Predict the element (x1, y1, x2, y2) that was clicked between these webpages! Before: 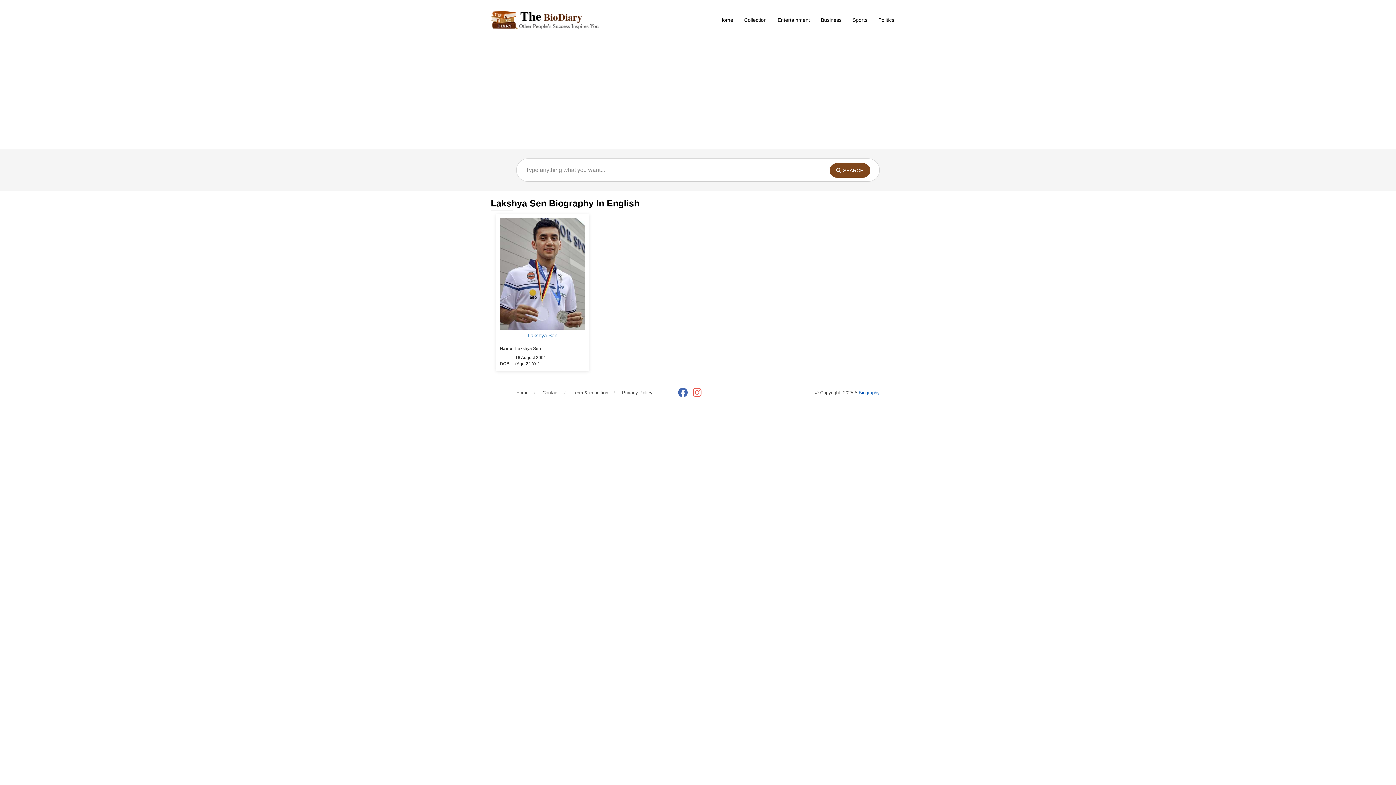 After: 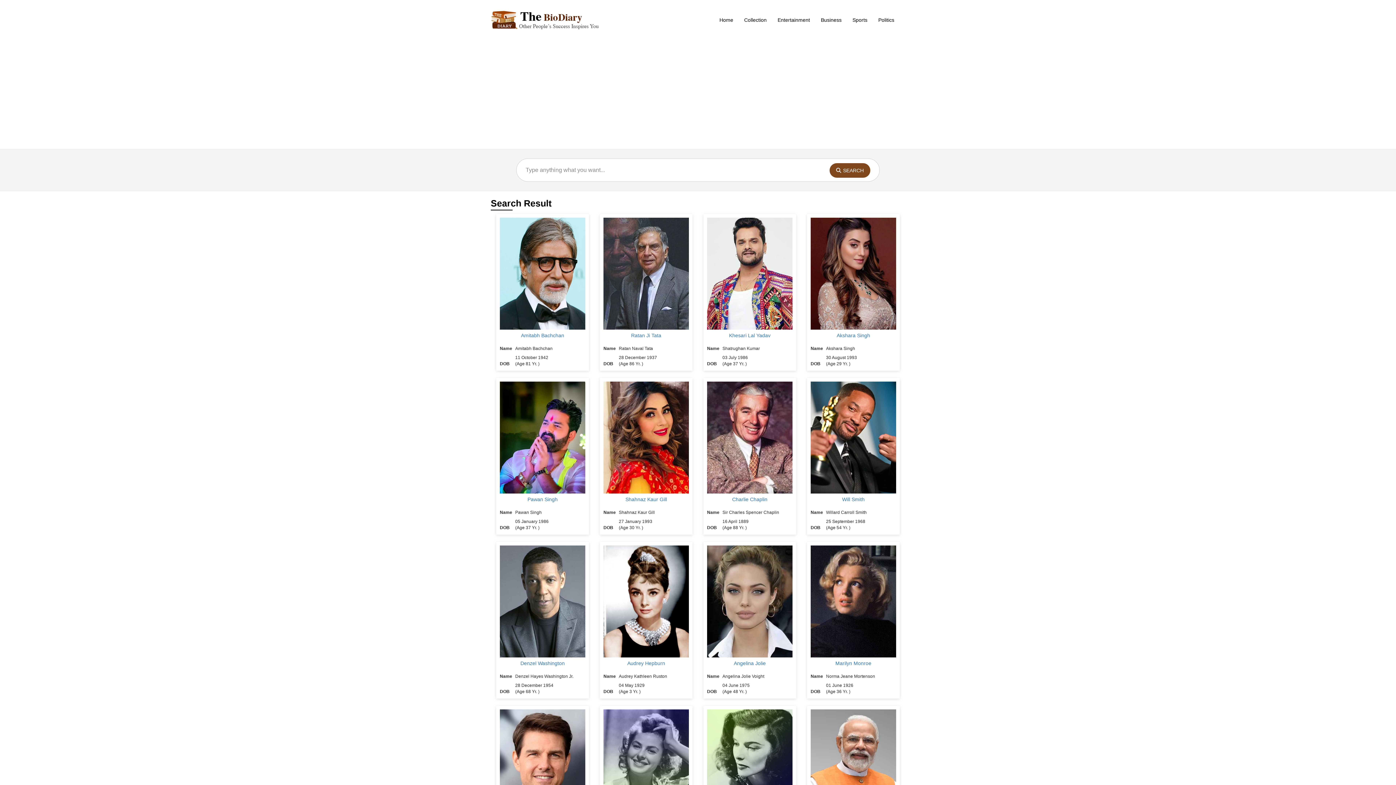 Action: bbox: (829, 163, 870, 177) label: Search